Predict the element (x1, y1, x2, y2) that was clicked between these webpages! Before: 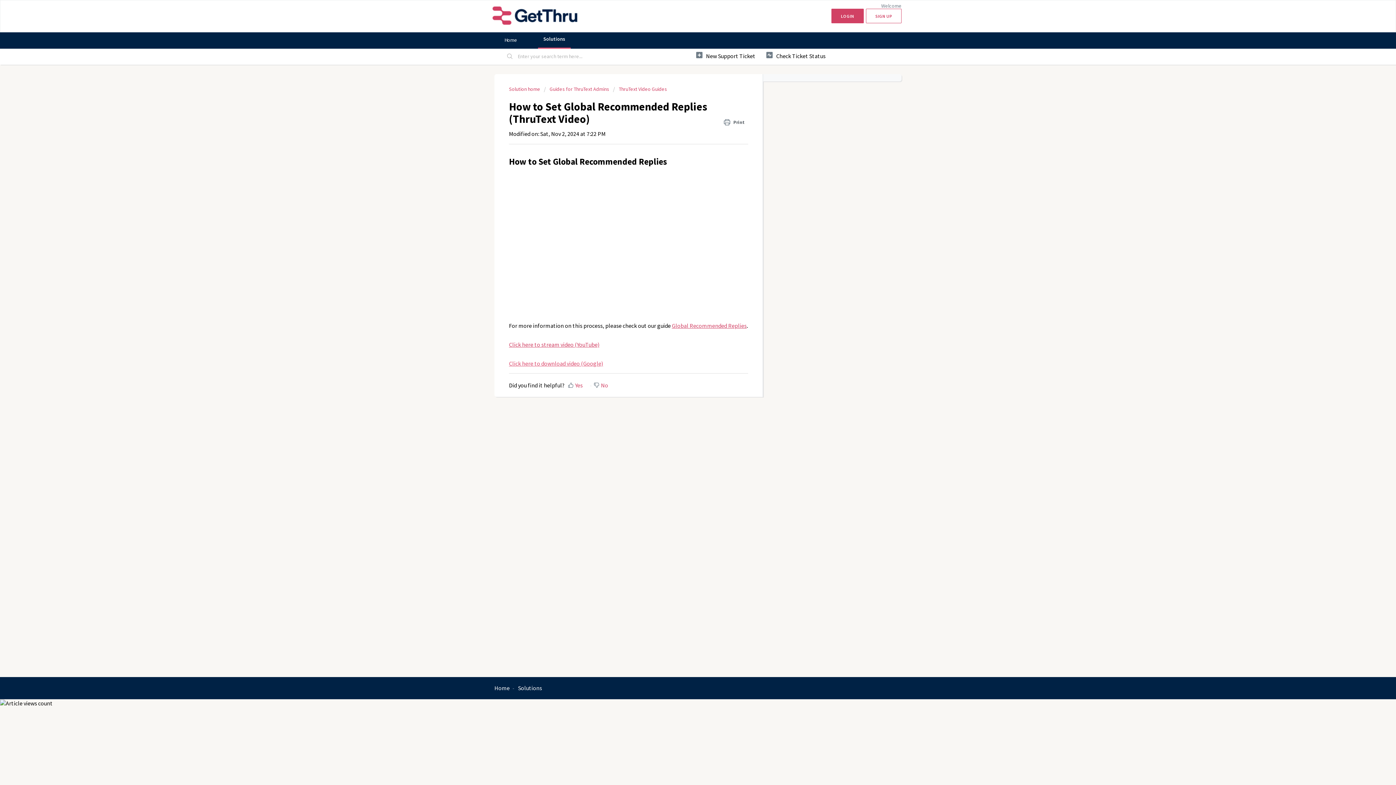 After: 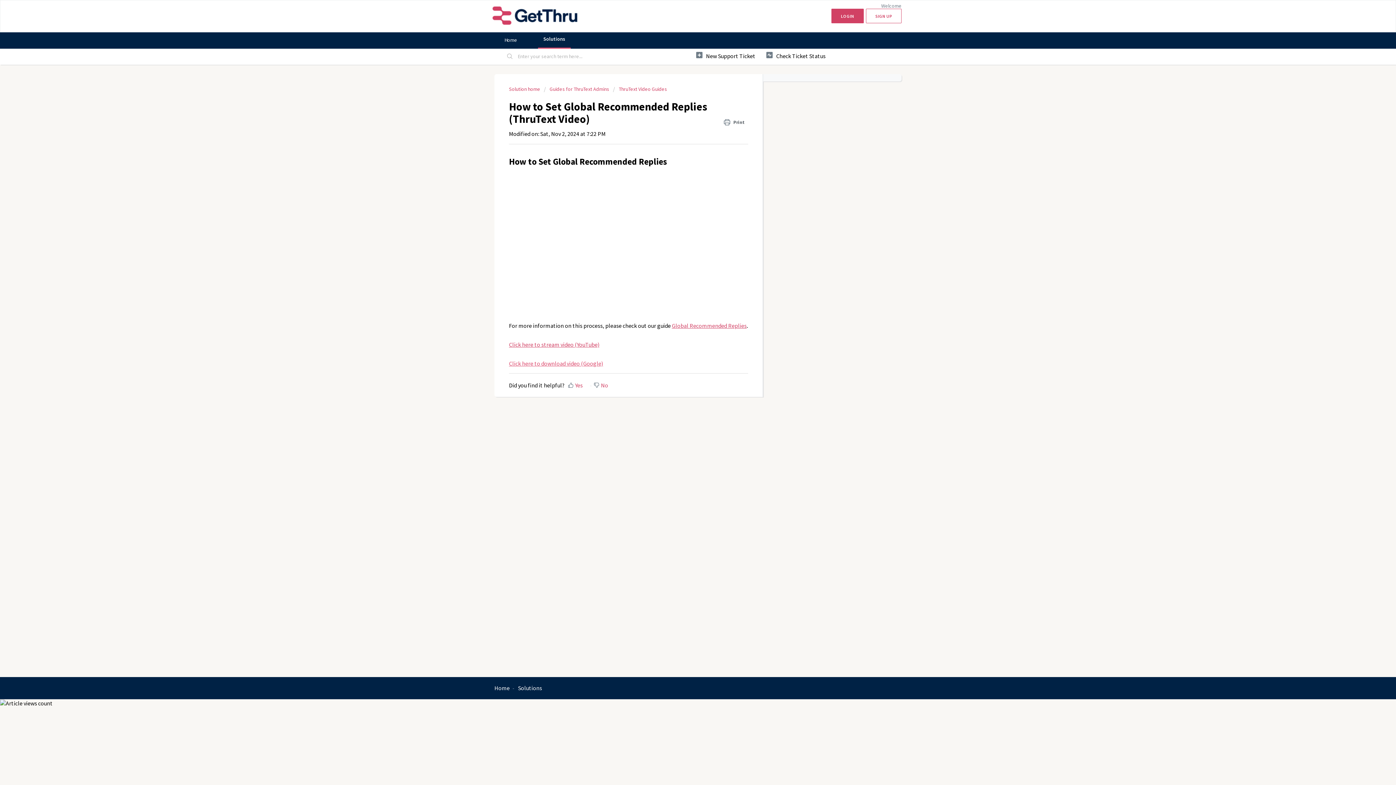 Action: label: Click here to stream video (YouTube) bbox: (509, 340, 599, 348)